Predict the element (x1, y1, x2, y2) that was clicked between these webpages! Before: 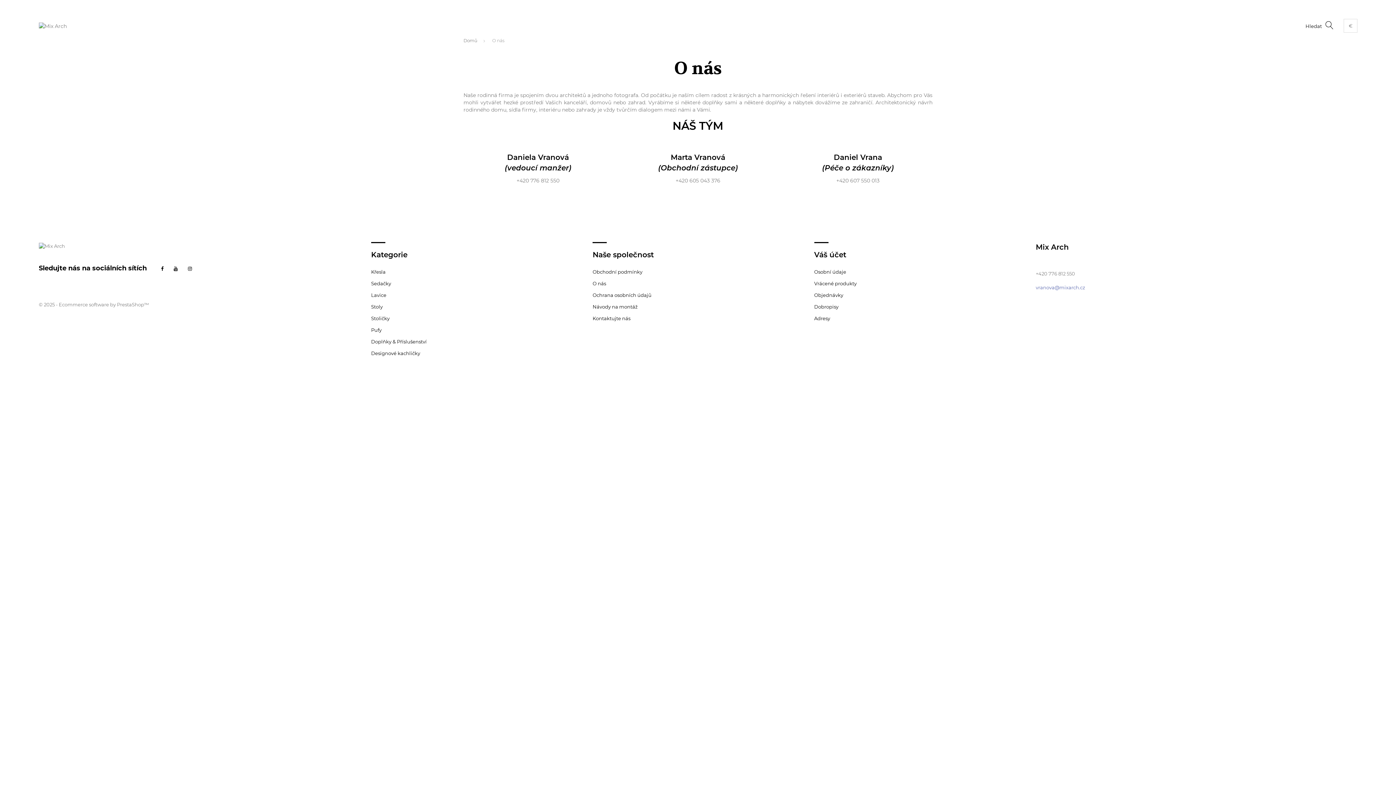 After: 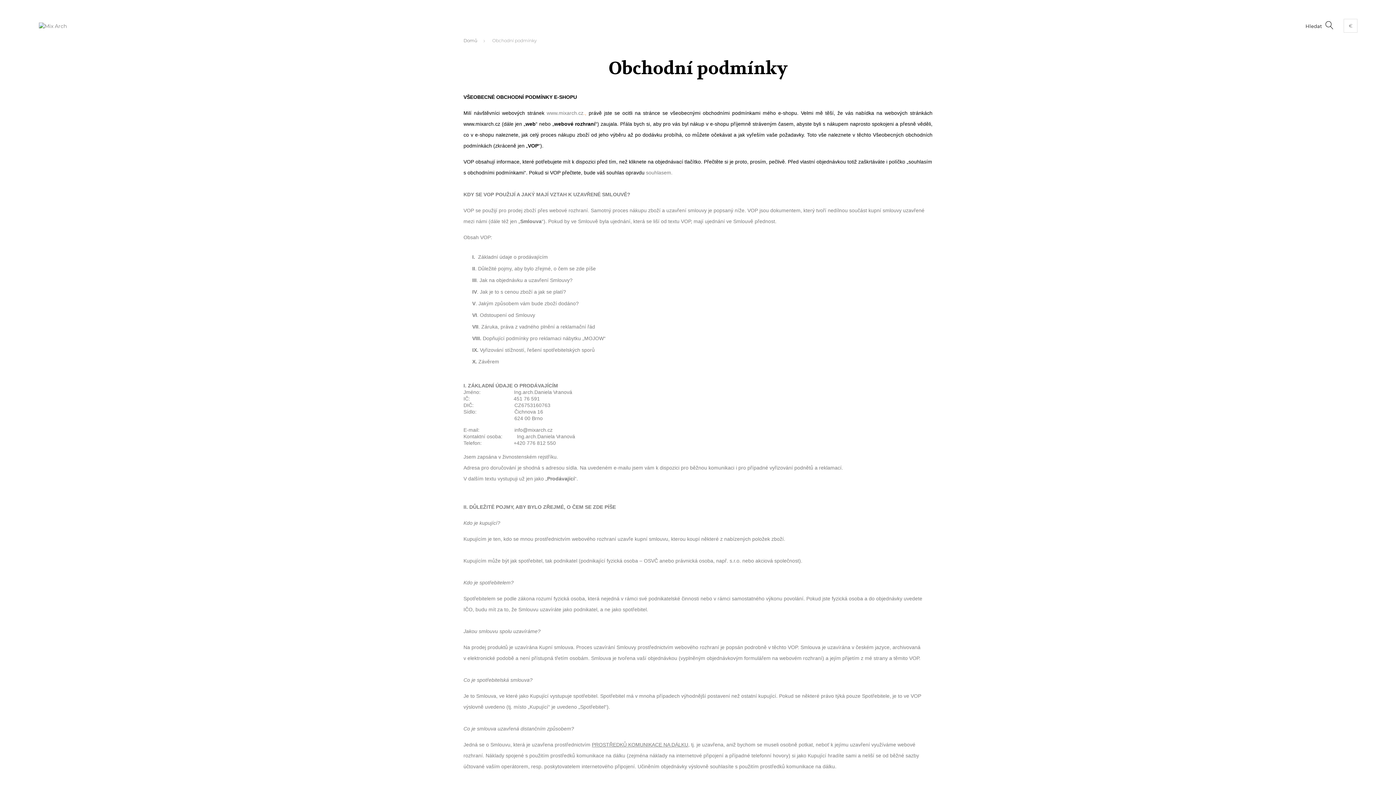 Action: bbox: (592, 269, 642, 274) label: Obchodní podmínky